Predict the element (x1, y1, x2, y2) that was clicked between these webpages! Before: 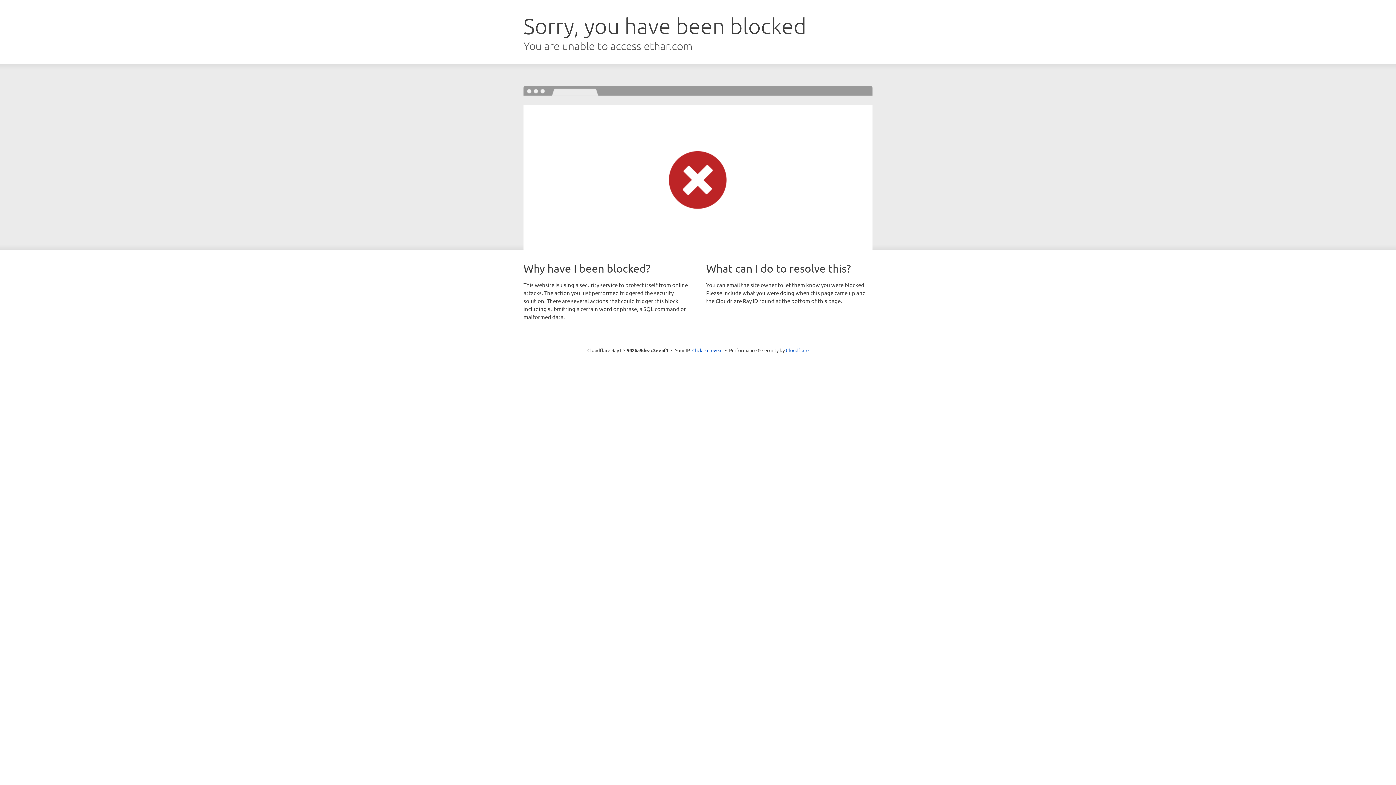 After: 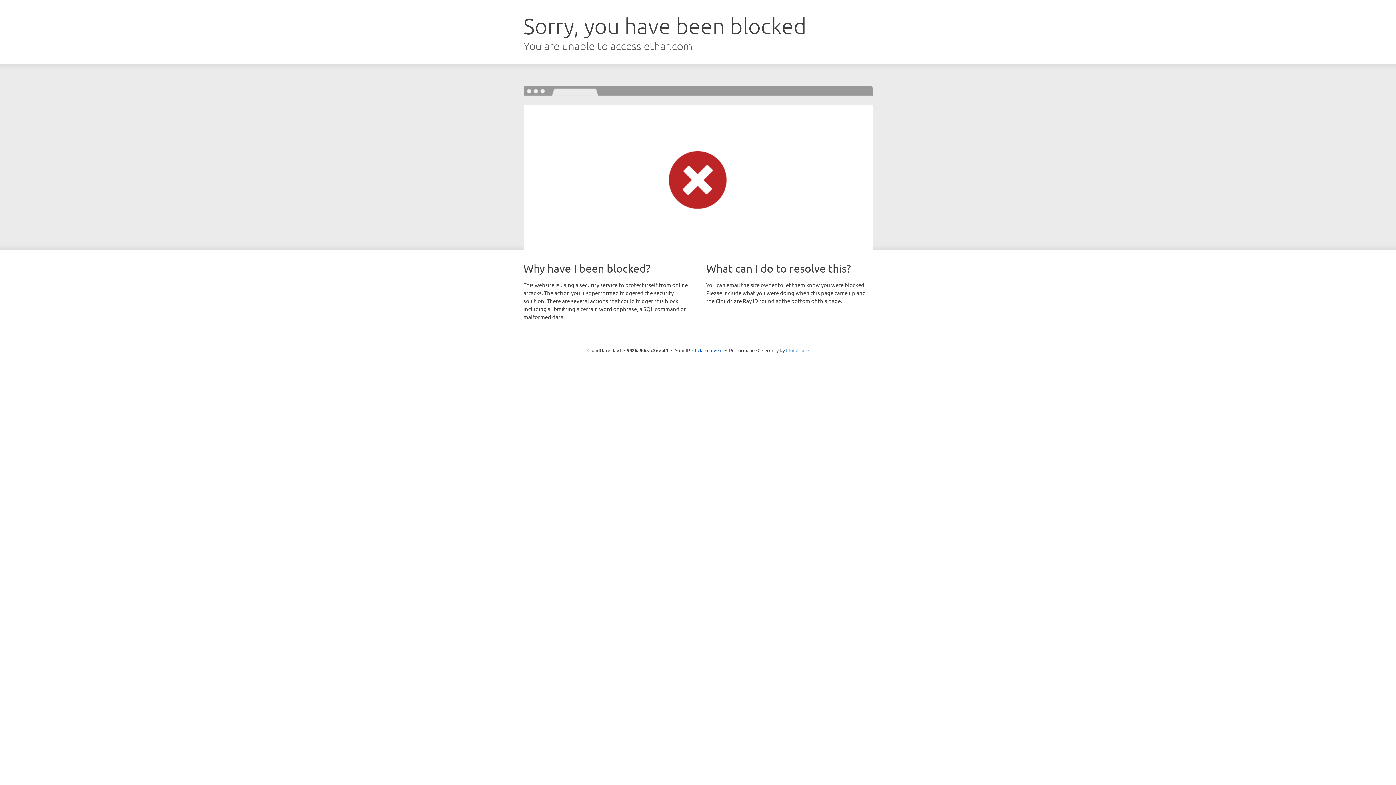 Action: label: Cloudflare bbox: (786, 347, 808, 353)